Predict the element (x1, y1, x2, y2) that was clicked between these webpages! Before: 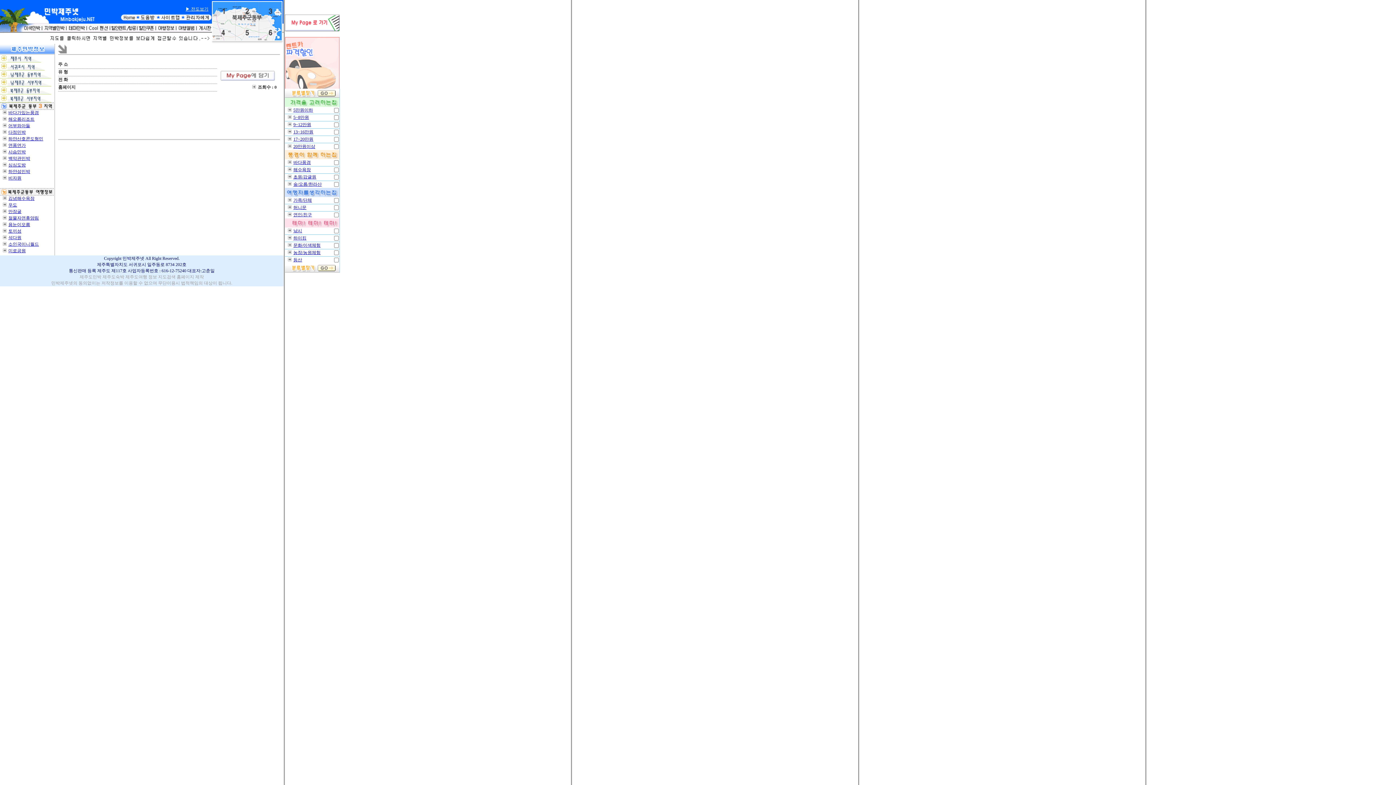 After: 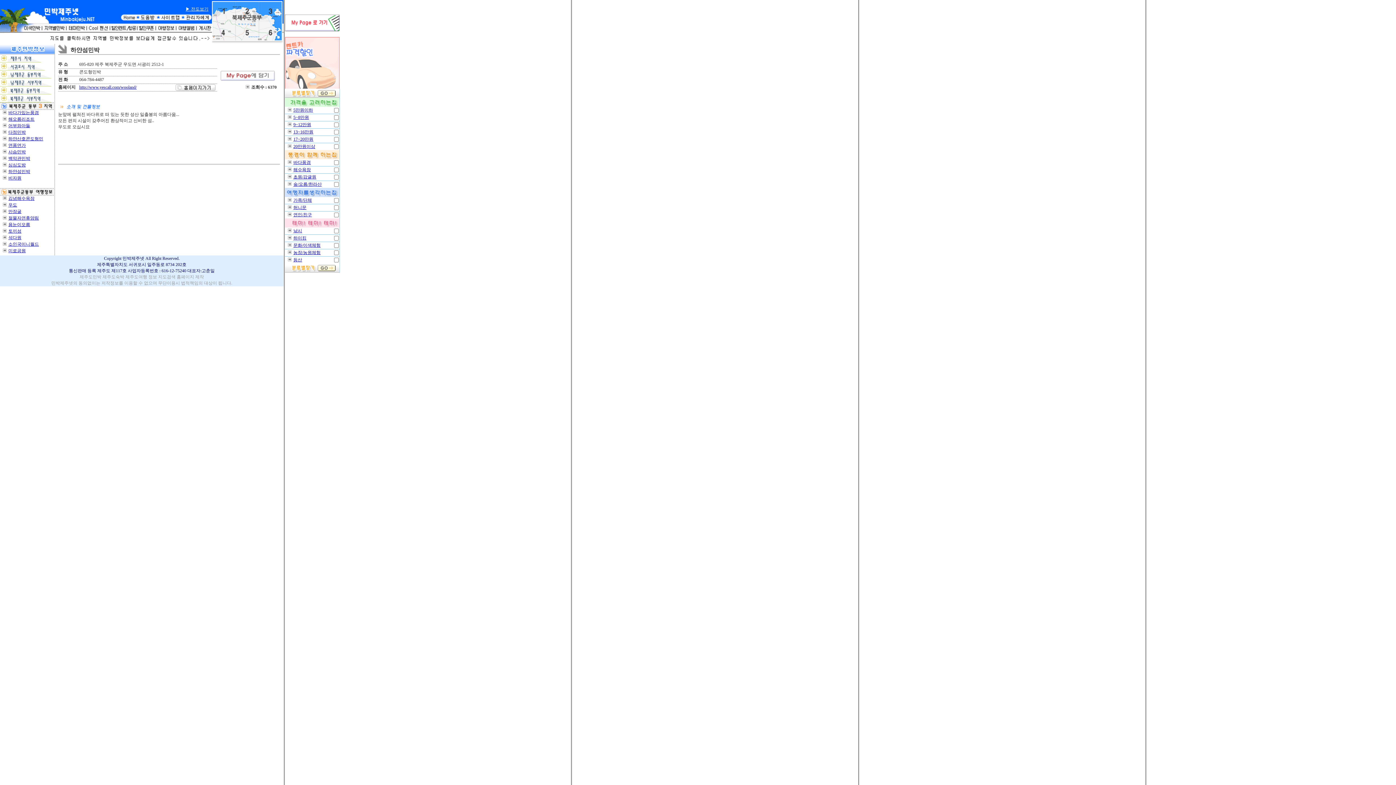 Action: bbox: (8, 169, 30, 174) label: 하얀섬민박